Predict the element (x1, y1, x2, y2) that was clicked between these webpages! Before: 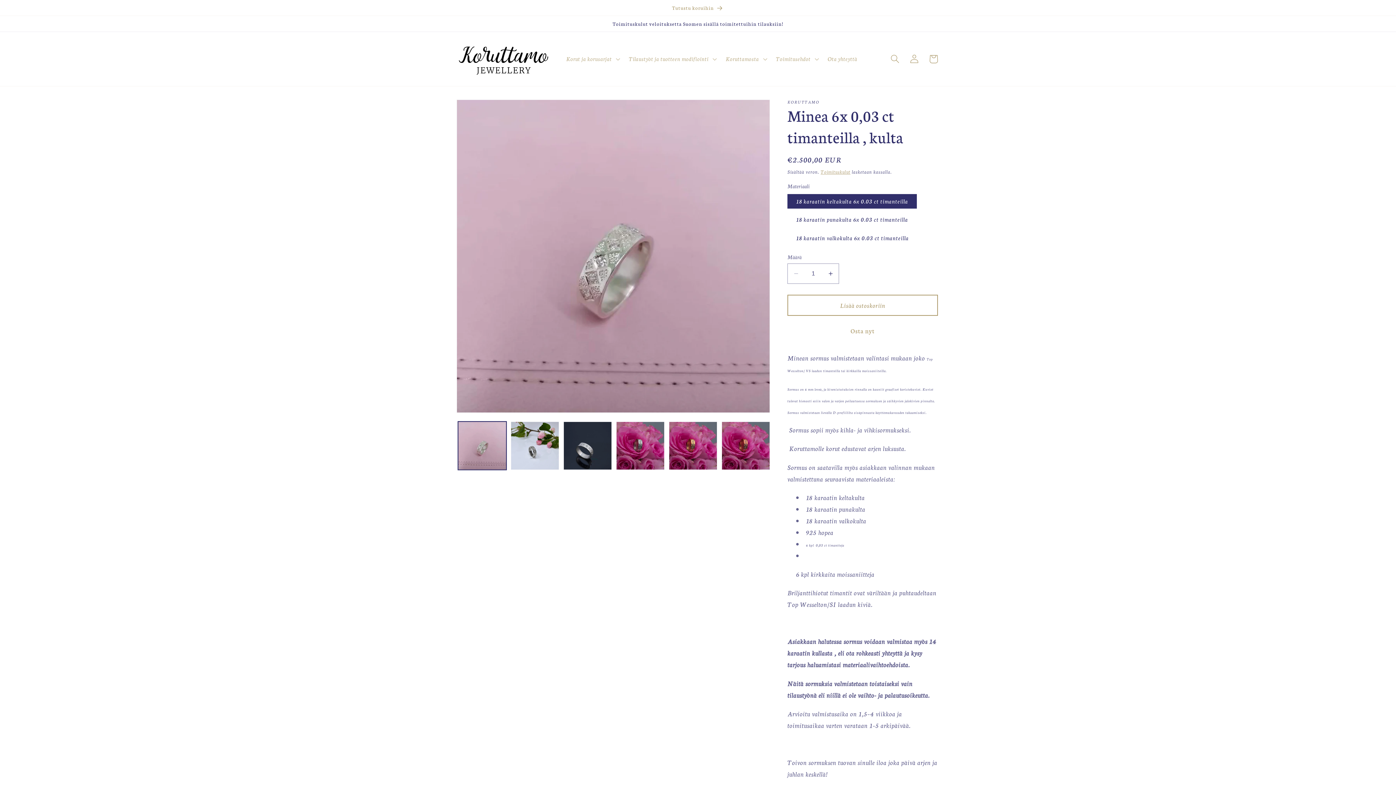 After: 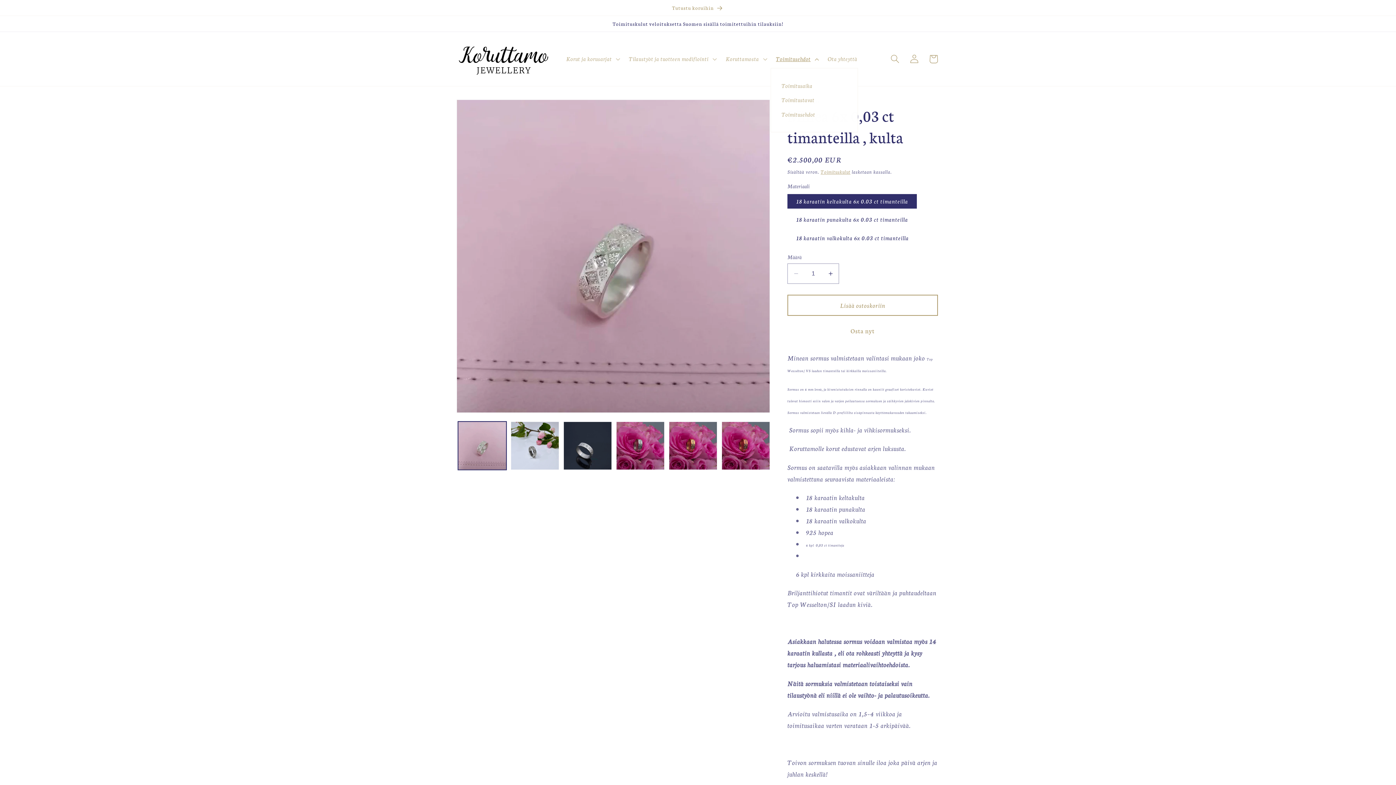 Action: label: Toimitusehdot bbox: (770, 50, 822, 67)